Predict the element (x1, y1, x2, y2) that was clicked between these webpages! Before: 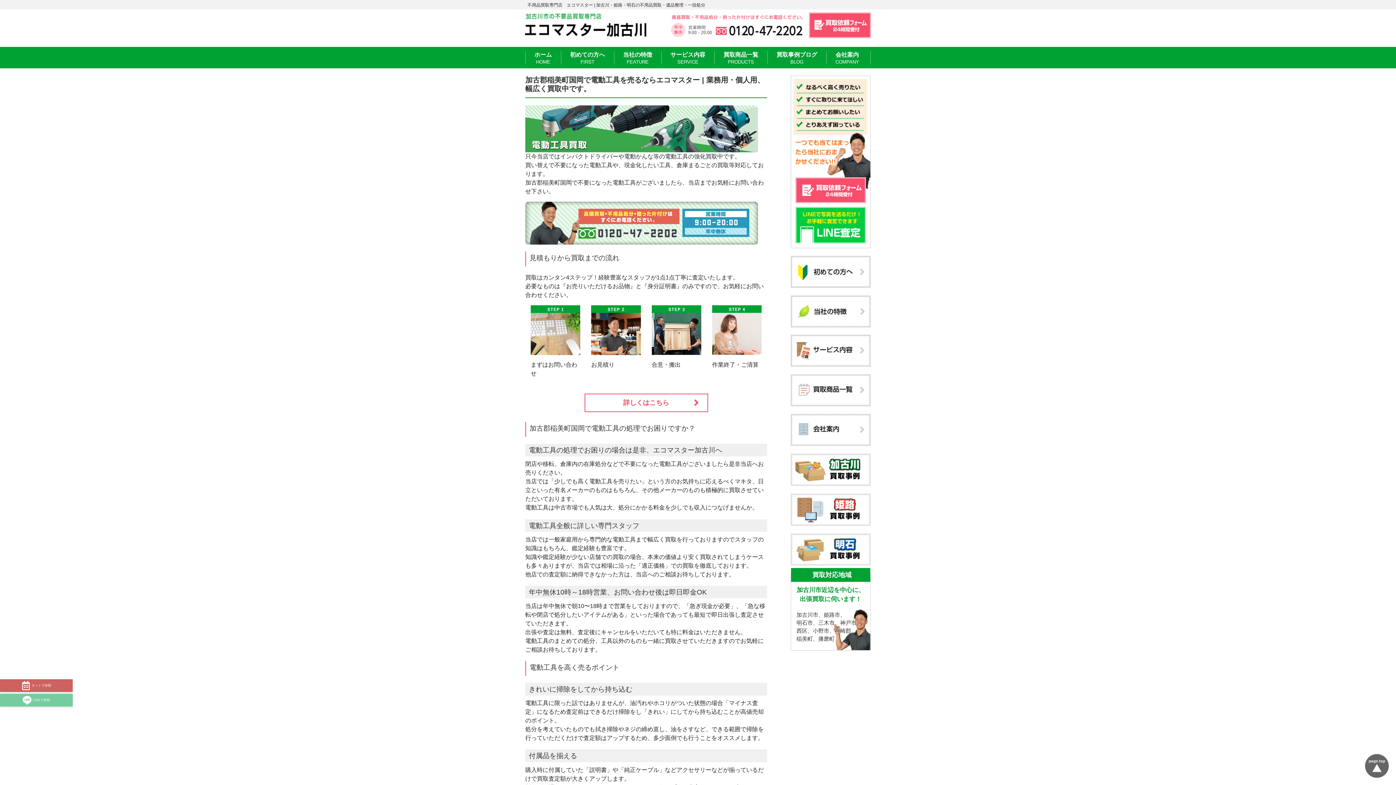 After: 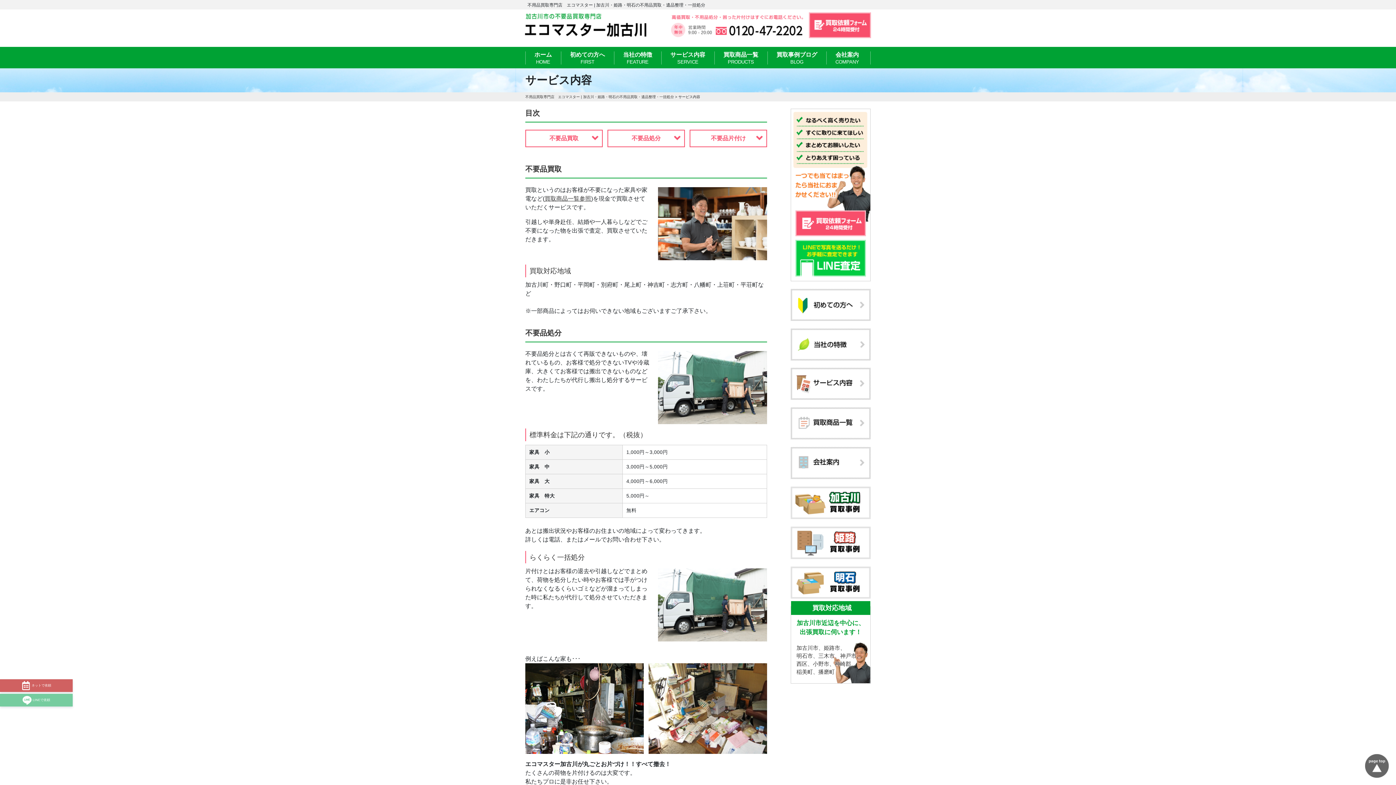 Action: bbox: (790, 334, 870, 367)